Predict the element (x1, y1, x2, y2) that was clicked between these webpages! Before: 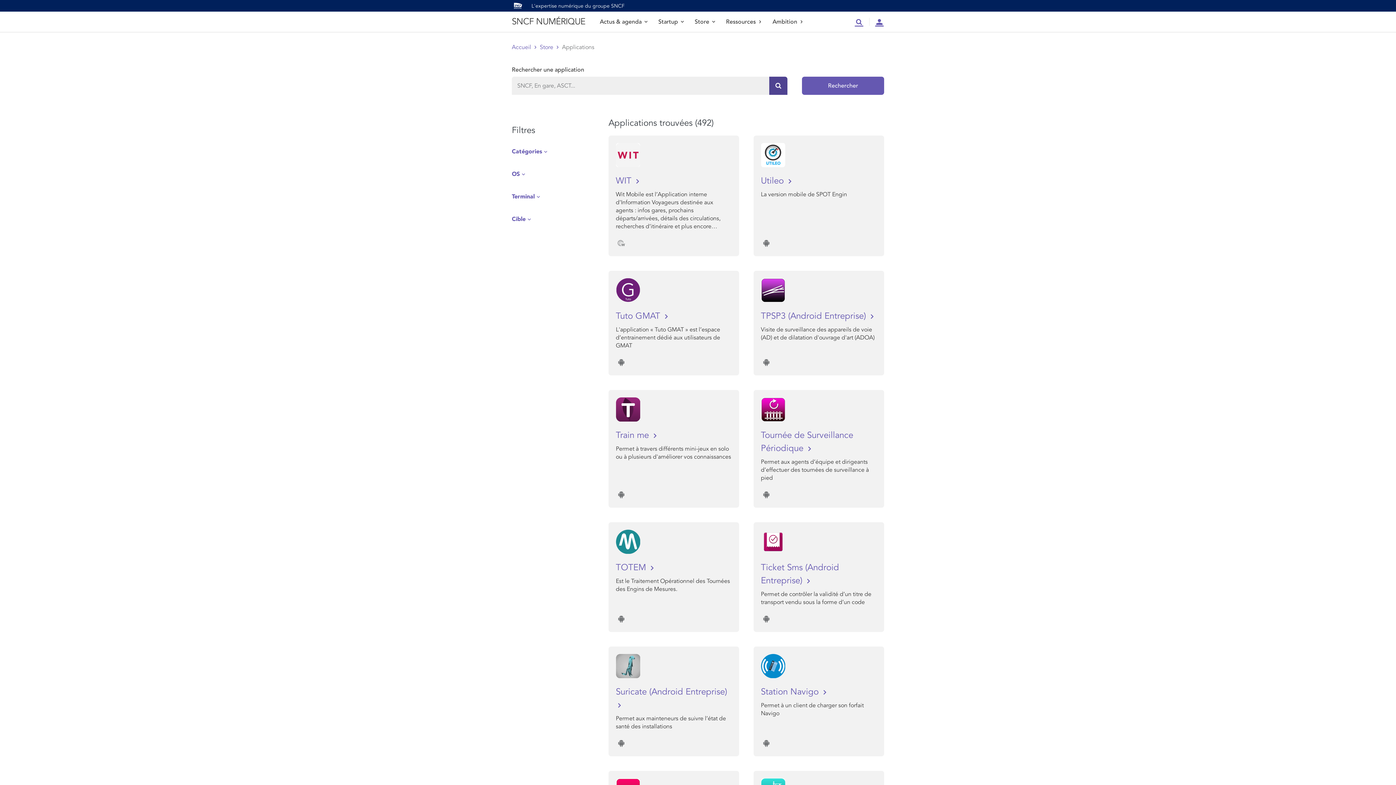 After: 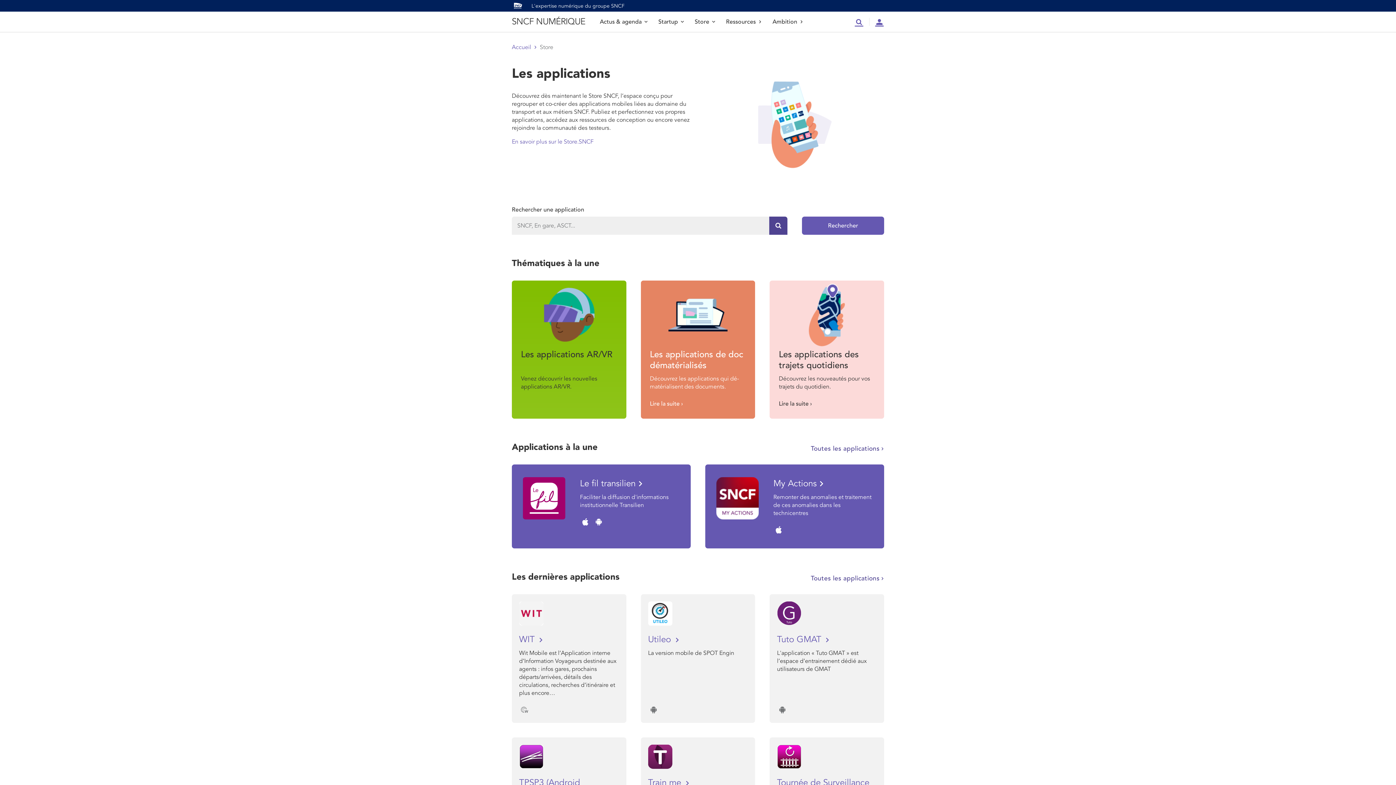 Action: bbox: (540, 43, 553, 50) label: Store